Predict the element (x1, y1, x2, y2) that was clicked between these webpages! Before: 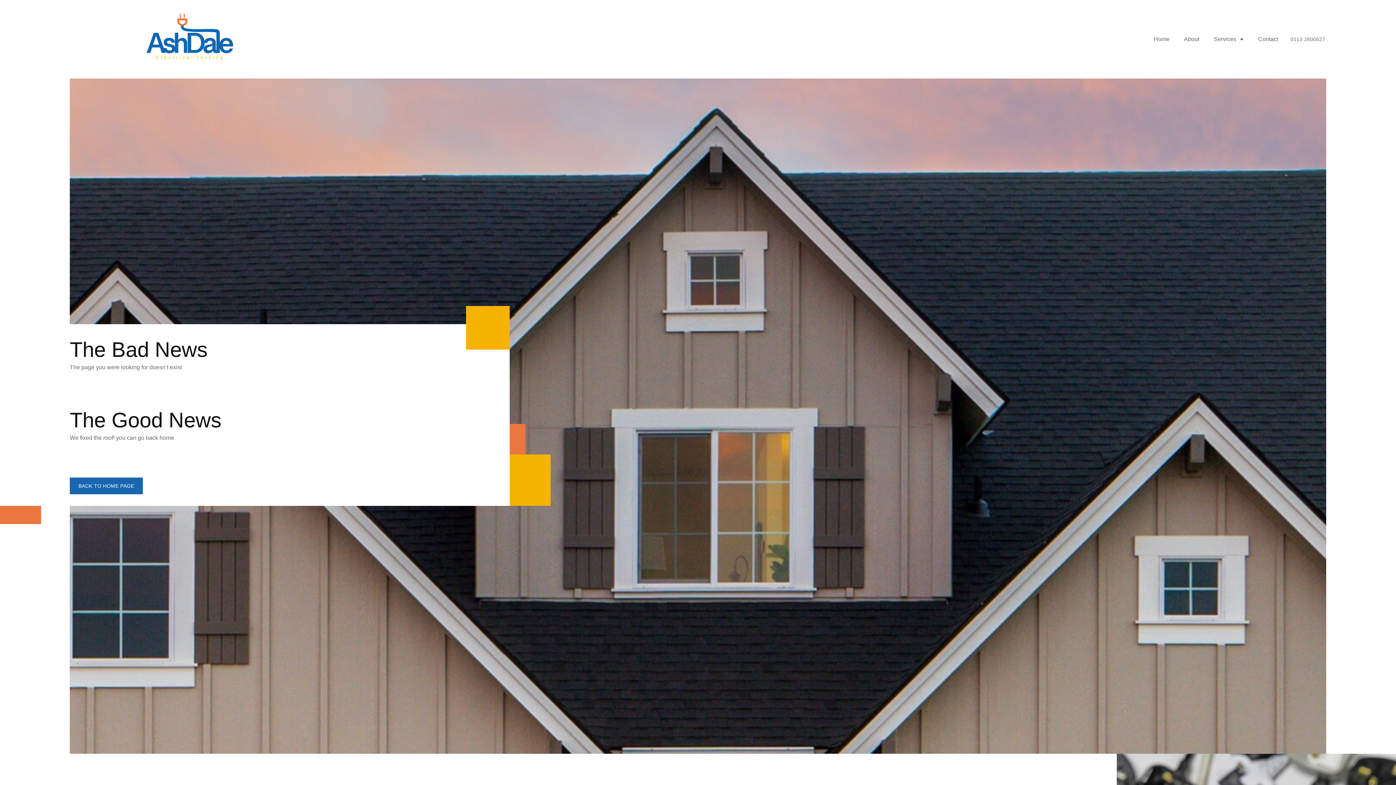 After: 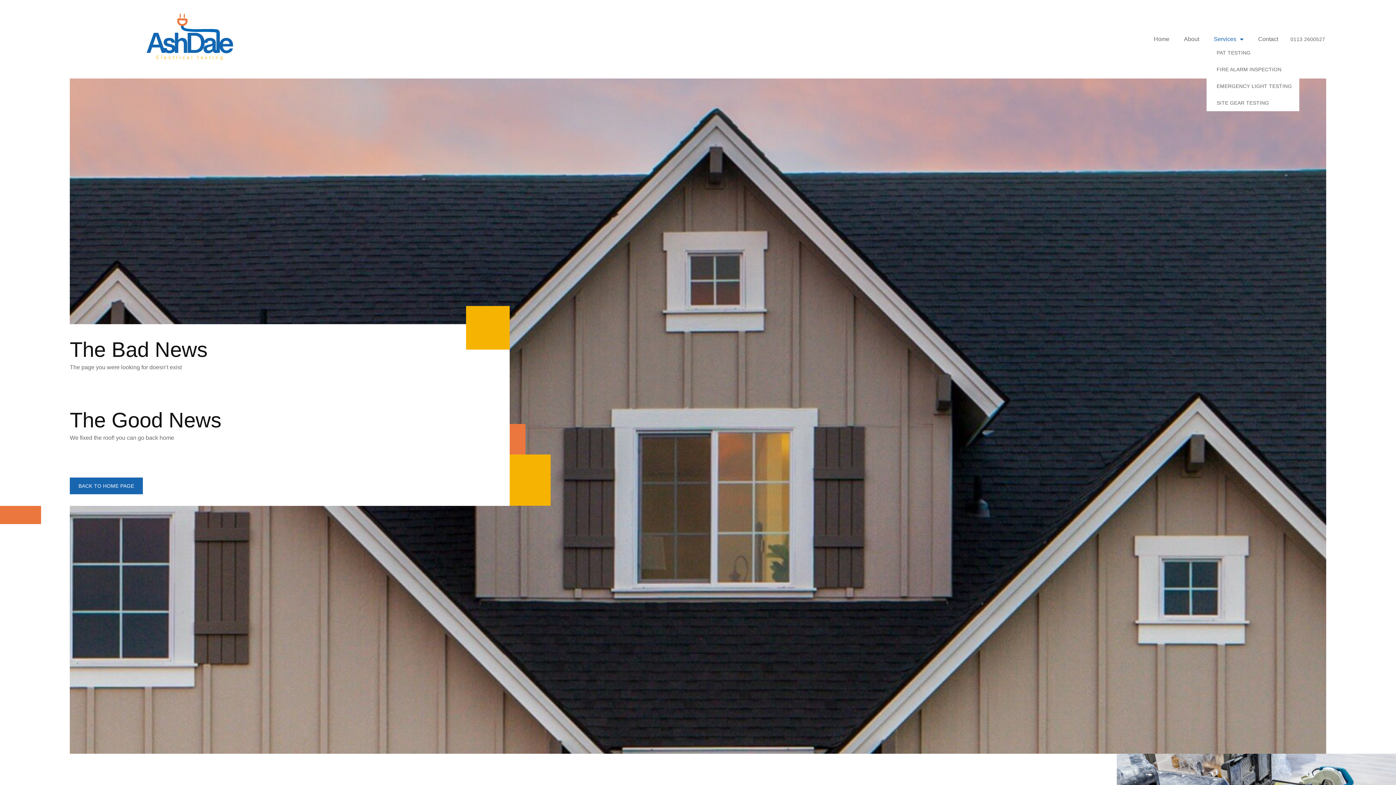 Action: bbox: (1206, 34, 1251, 44) label: Services